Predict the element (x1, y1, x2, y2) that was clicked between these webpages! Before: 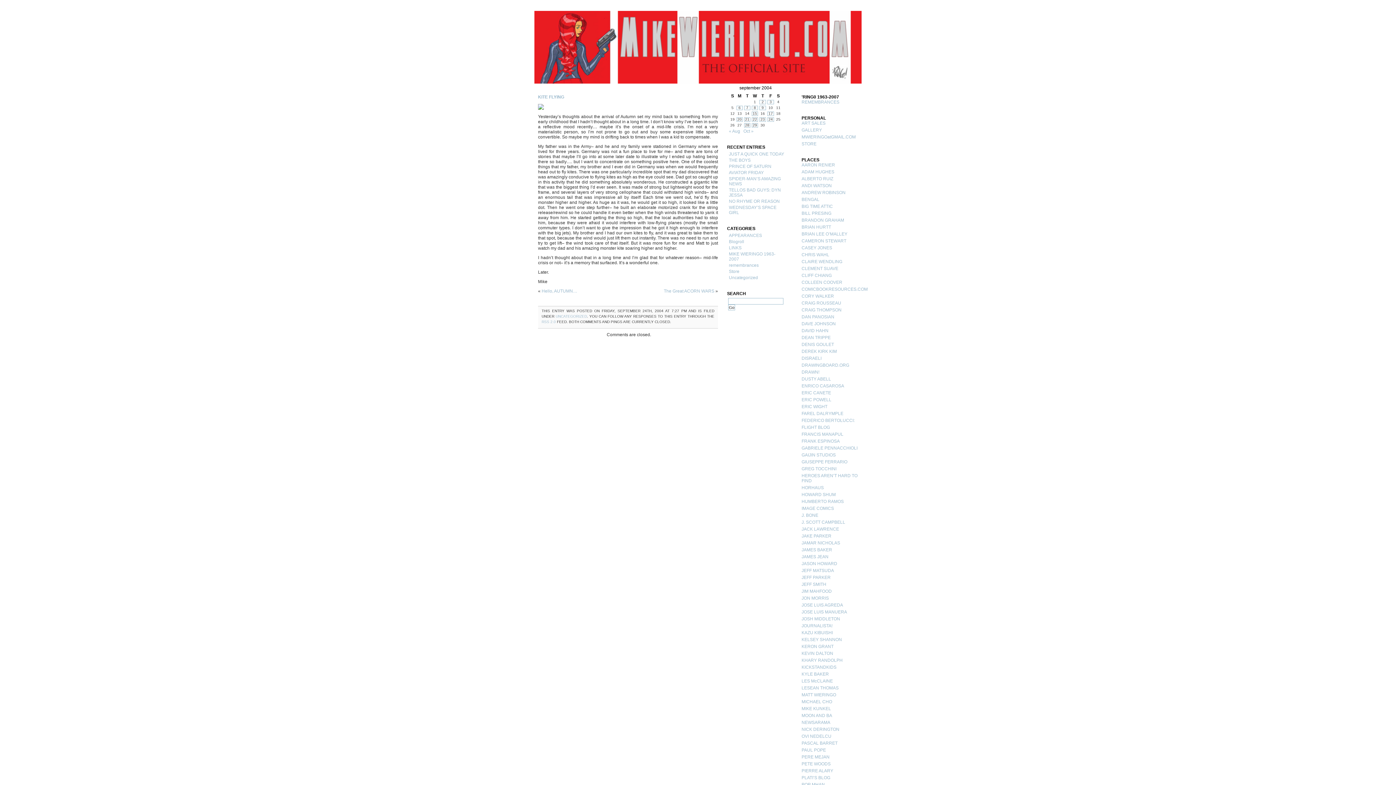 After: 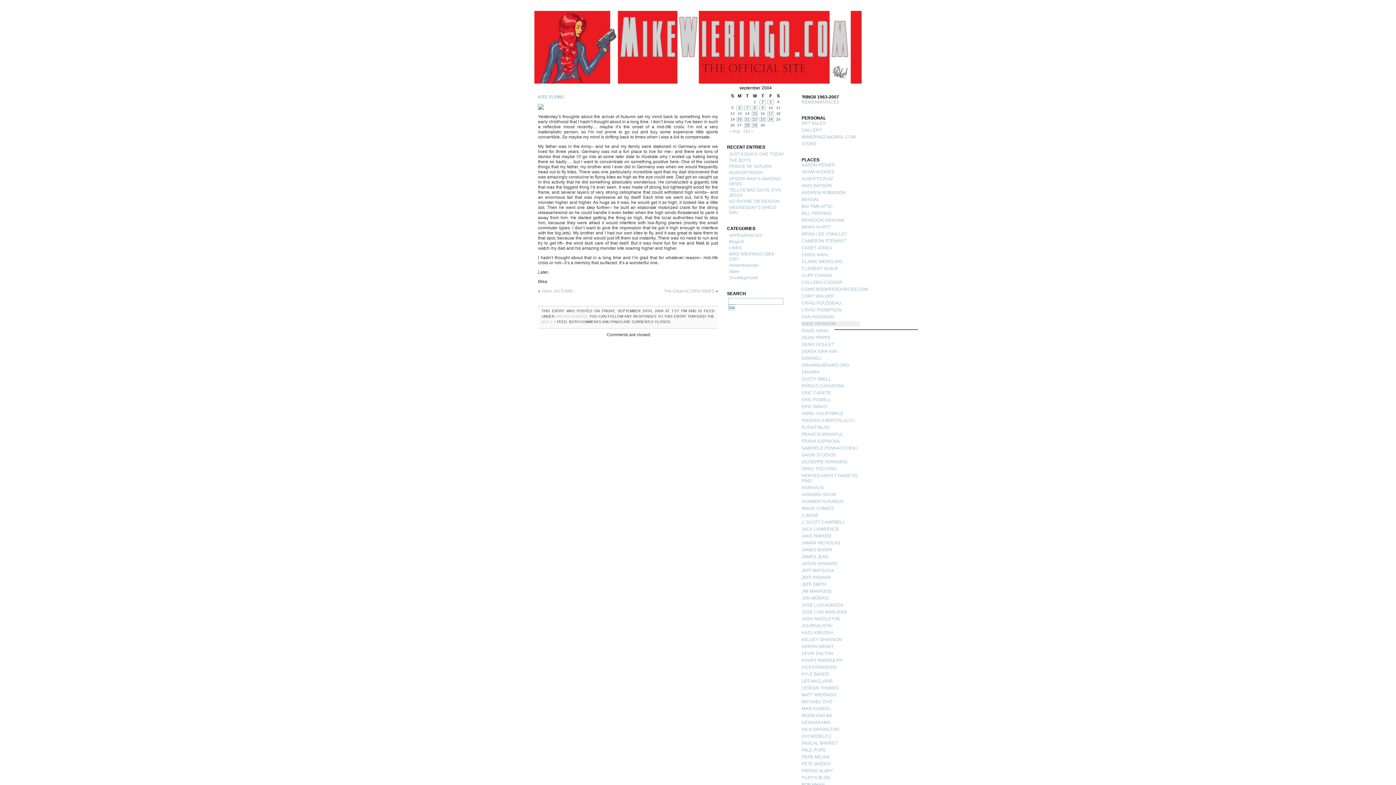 Action: label: DAVE JOHNSON bbox: (801, 321, 860, 326)